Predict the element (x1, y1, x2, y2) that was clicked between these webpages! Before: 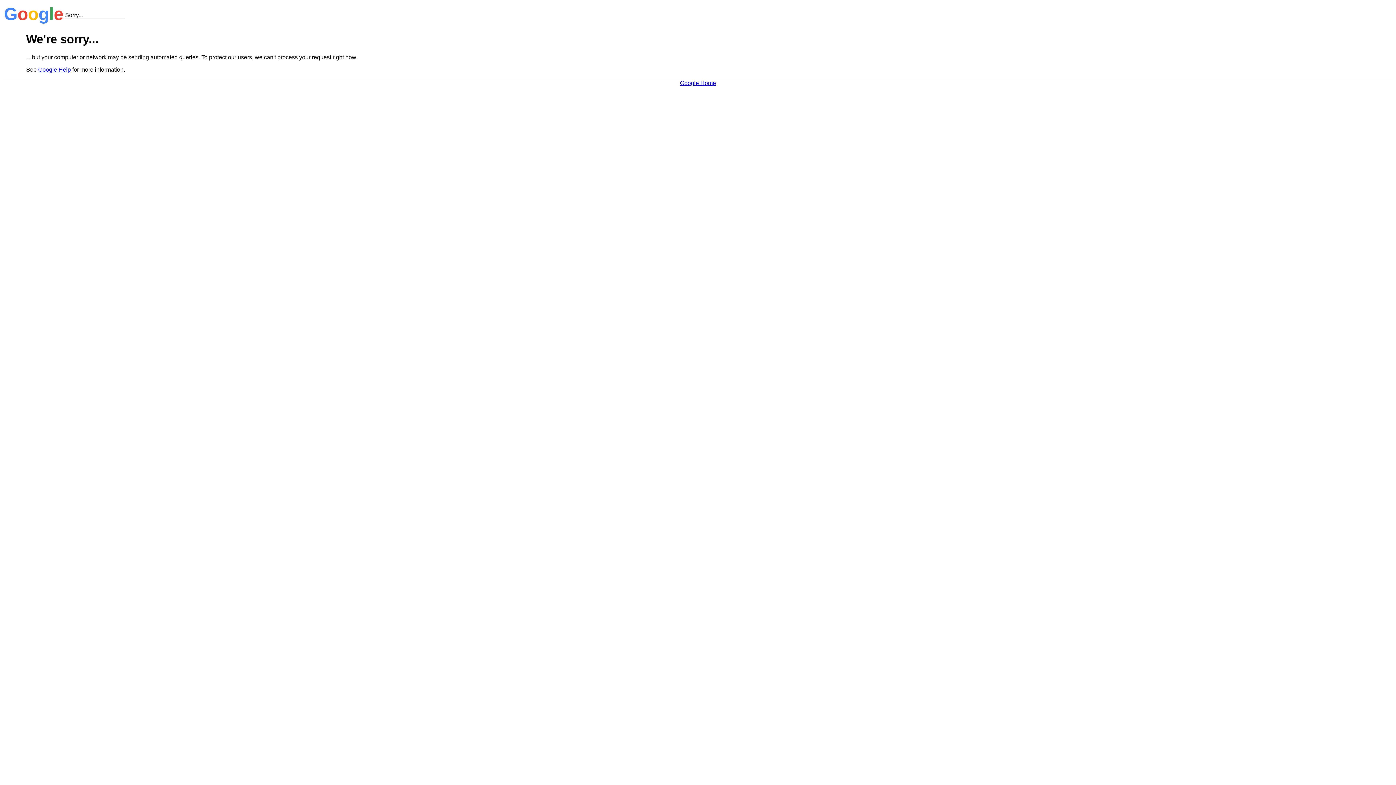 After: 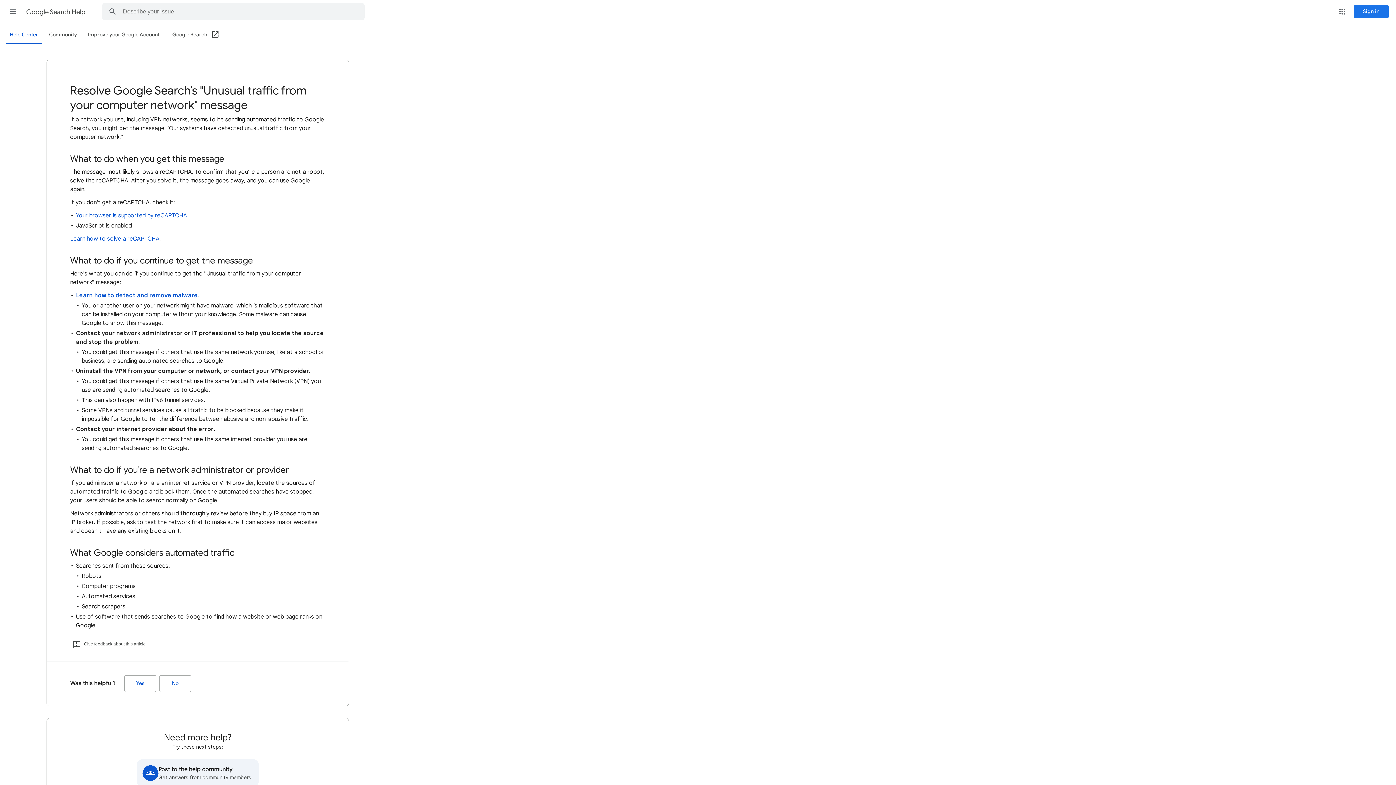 Action: bbox: (38, 66, 70, 72) label: Google Help